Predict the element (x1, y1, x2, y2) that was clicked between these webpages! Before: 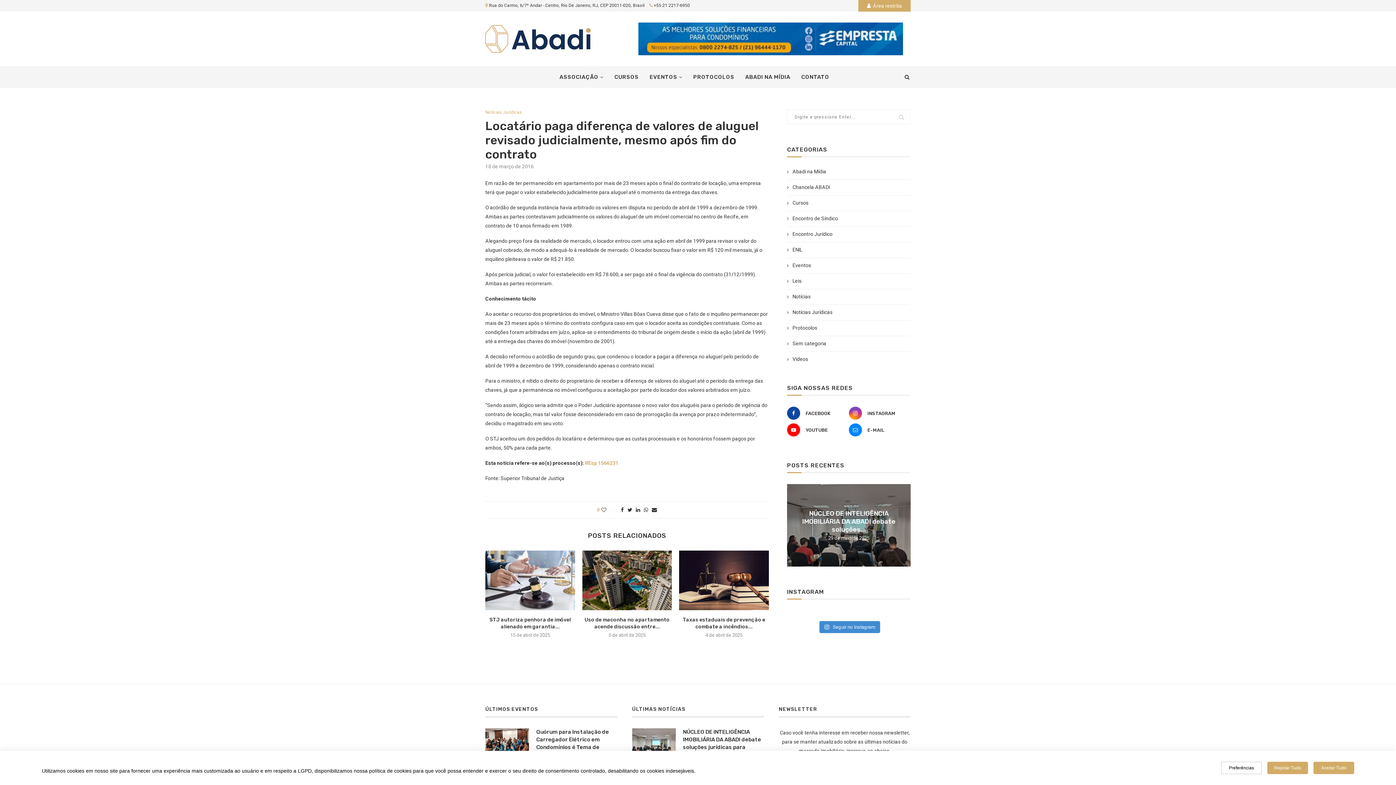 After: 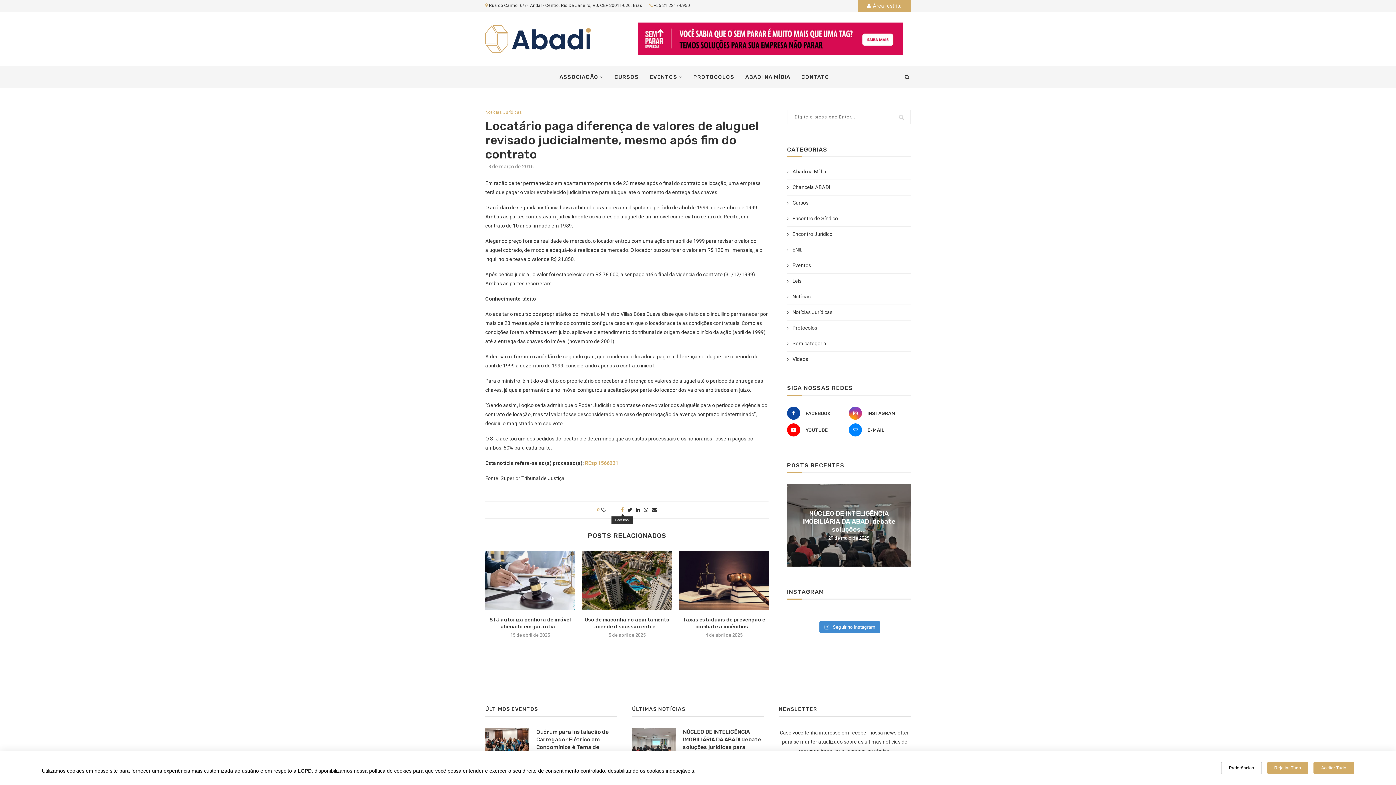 Action: bbox: (621, 507, 624, 513)